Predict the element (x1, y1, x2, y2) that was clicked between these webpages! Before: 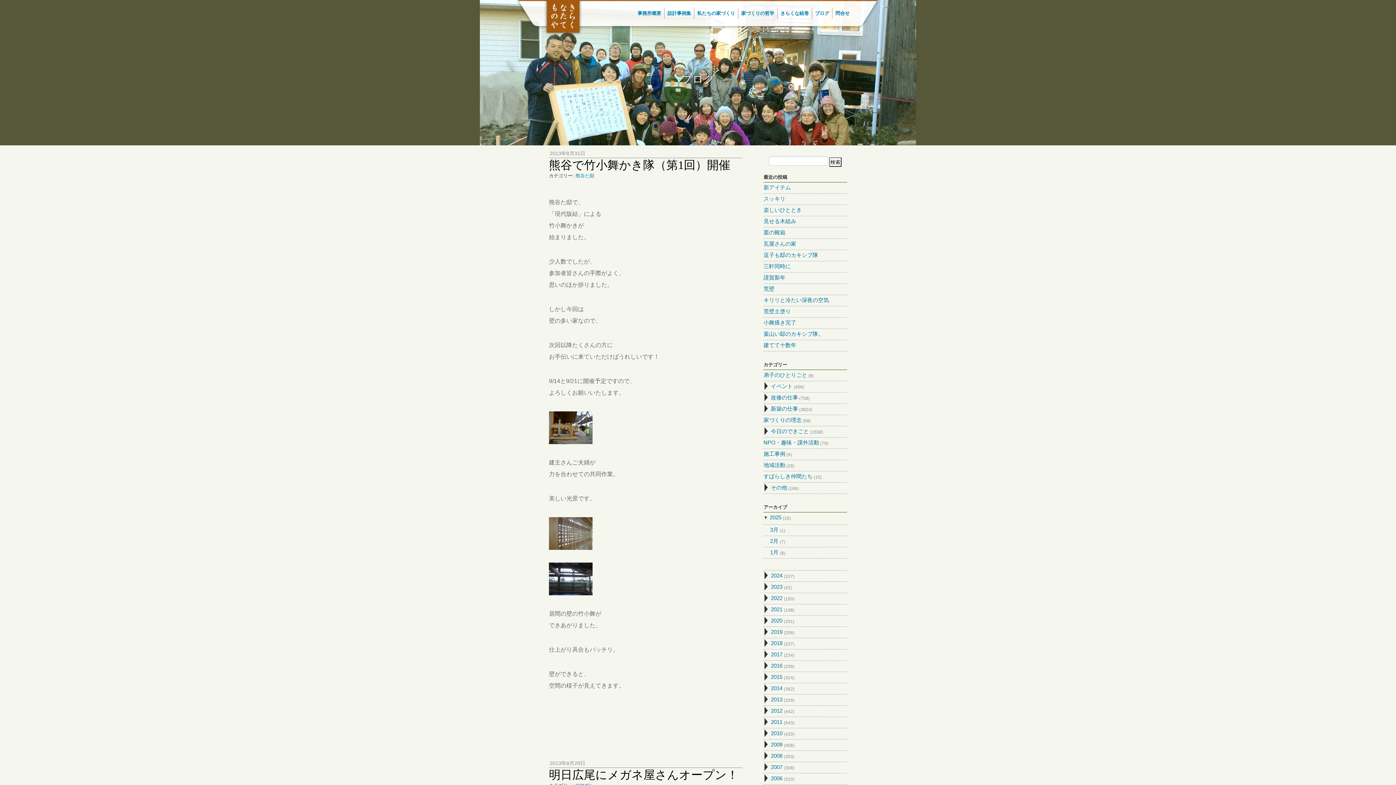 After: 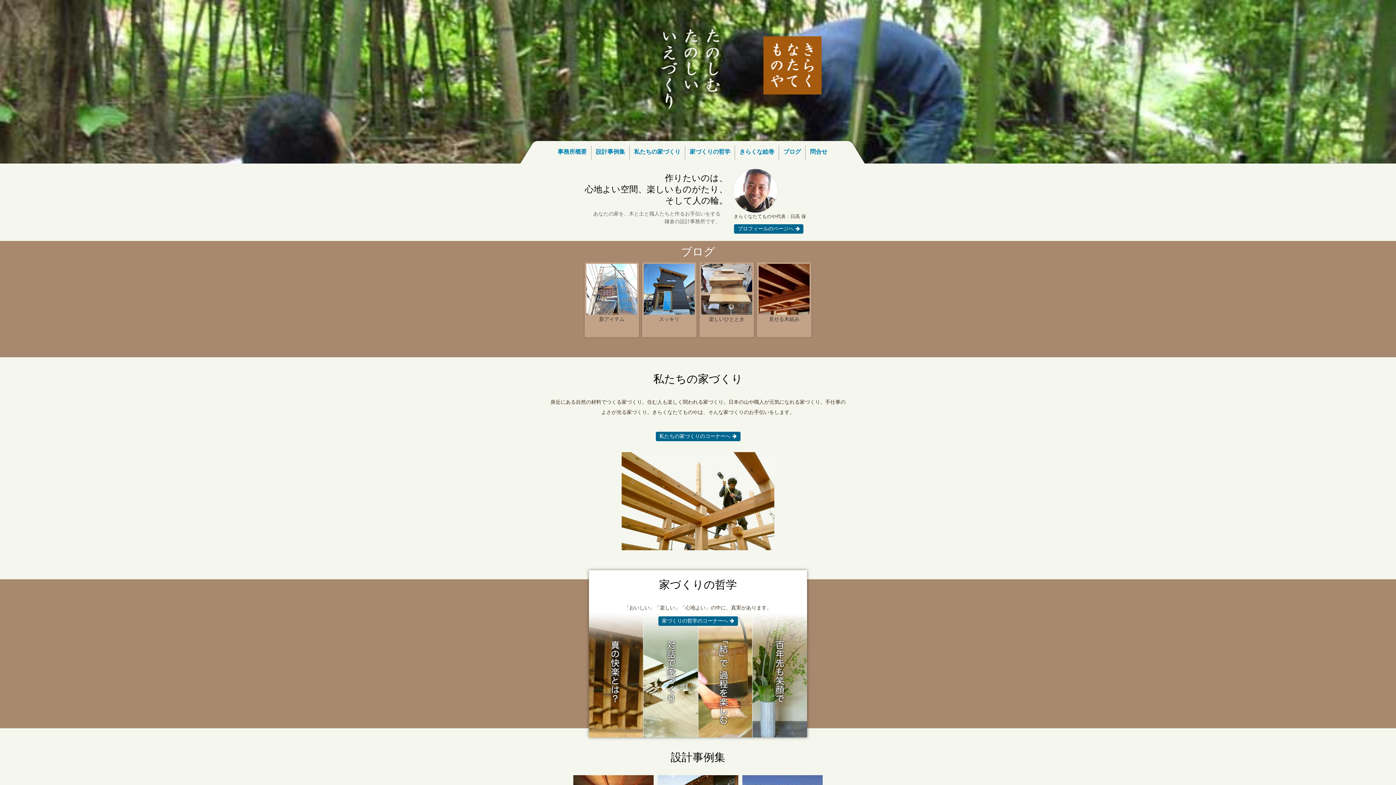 Action: label: きらくなたてものや bbox: (543, 0, 582, 36)